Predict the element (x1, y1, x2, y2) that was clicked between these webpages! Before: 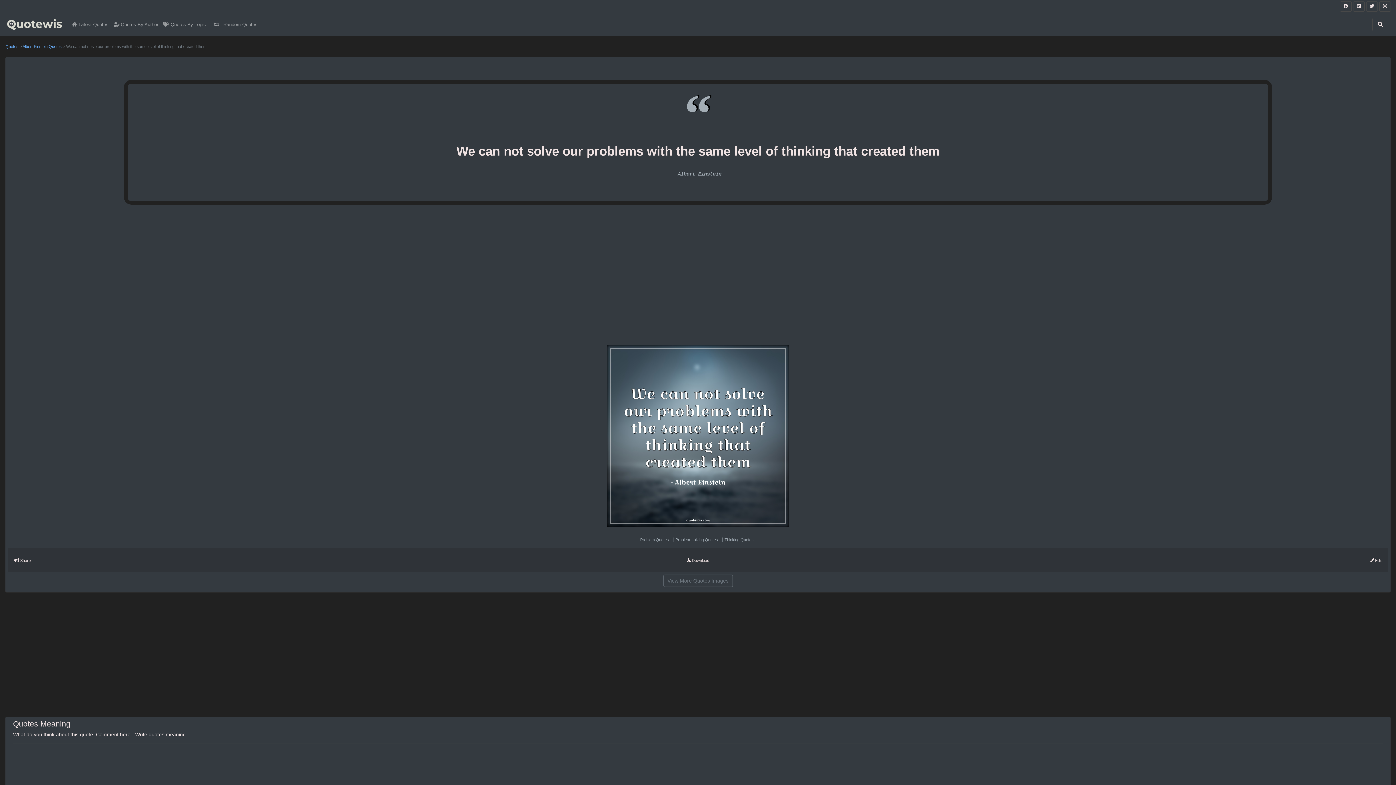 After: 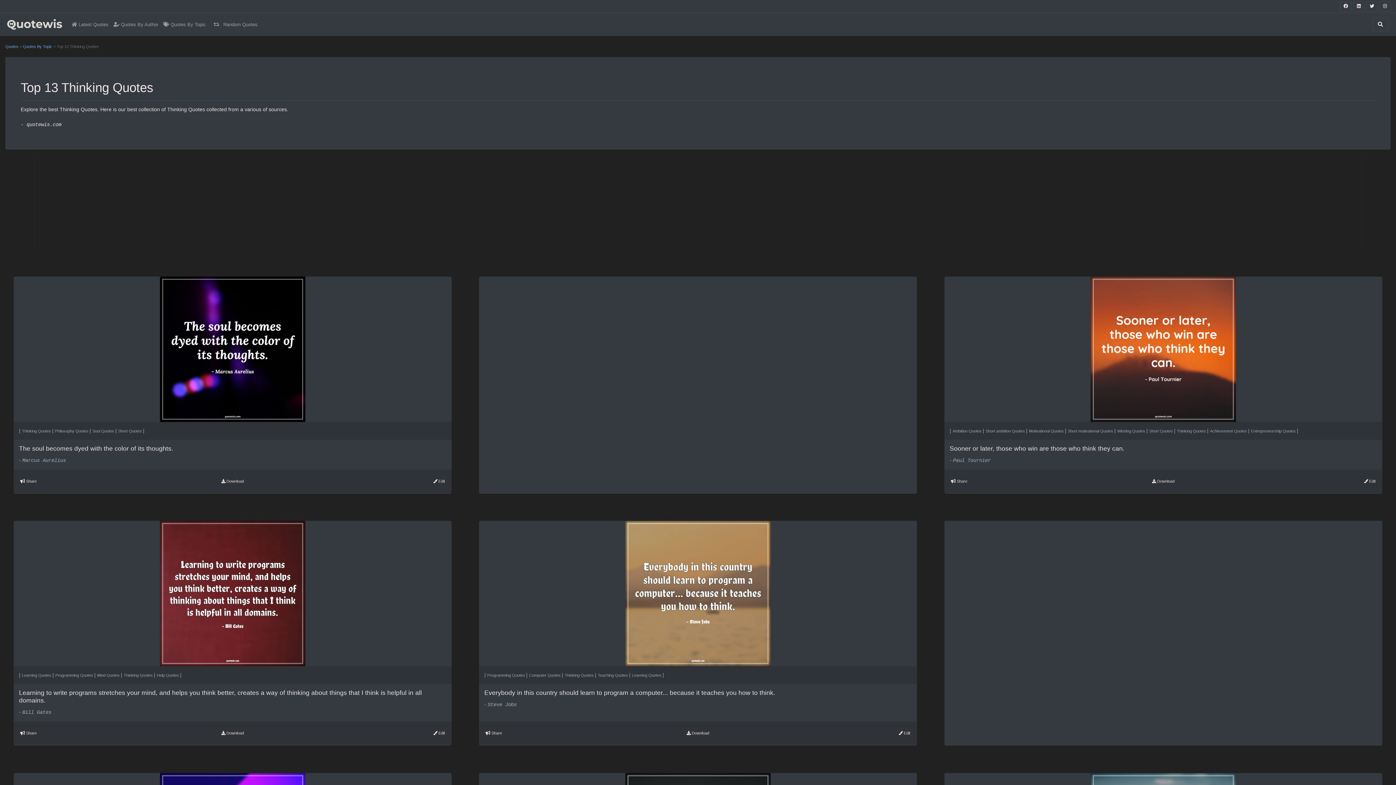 Action: bbox: (724, 537, 754, 542) label: Thinking Quotes 